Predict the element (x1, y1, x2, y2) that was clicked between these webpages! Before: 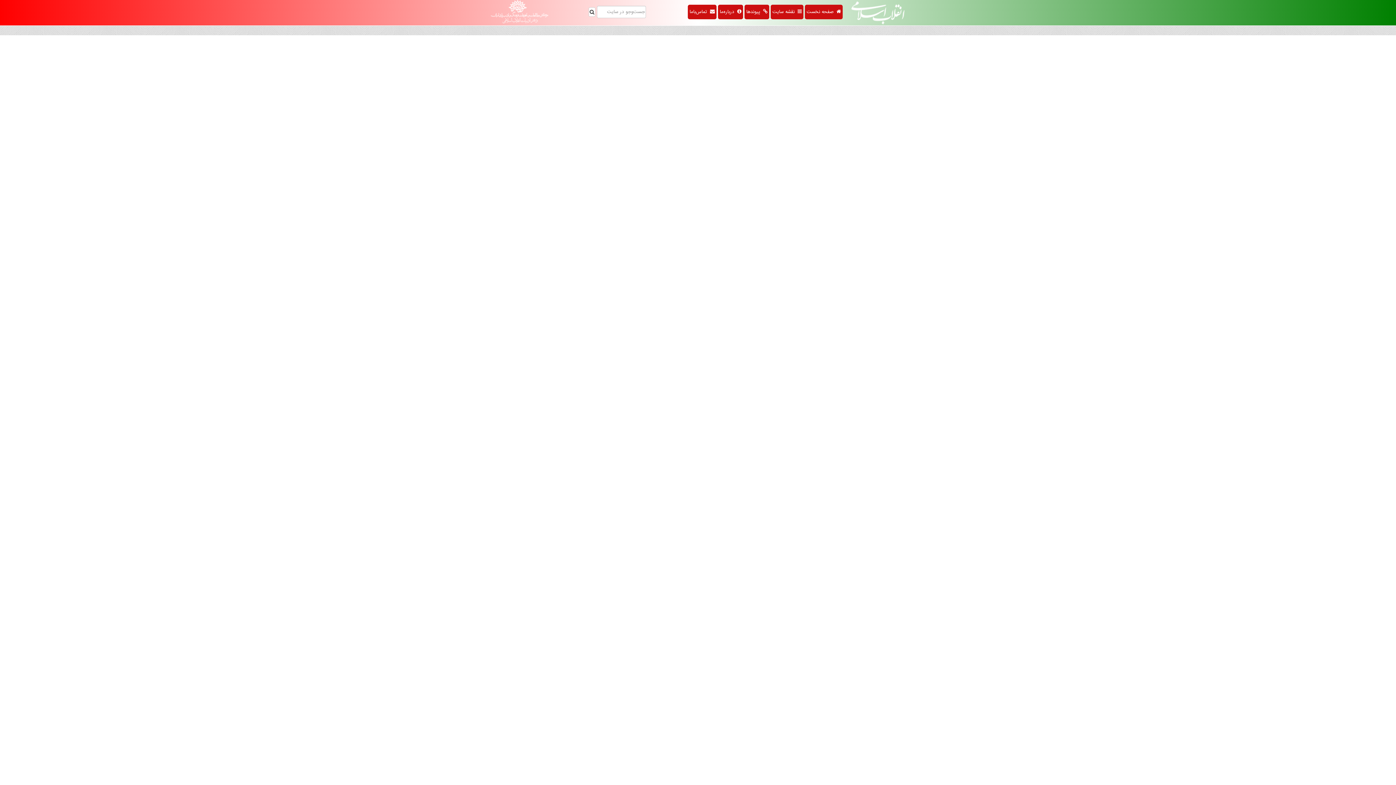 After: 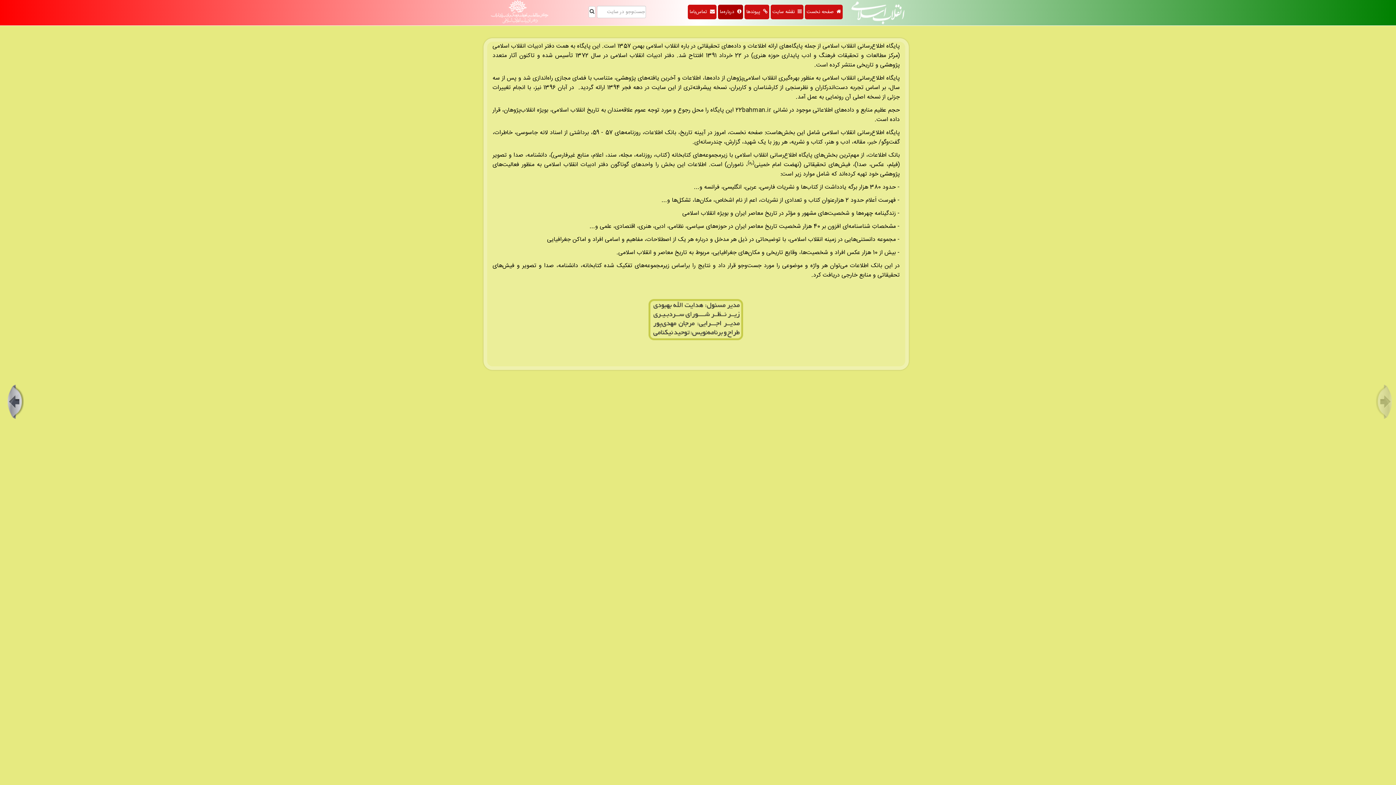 Action: bbox: (718, 4, 743, 19) label:   درباره‌ما